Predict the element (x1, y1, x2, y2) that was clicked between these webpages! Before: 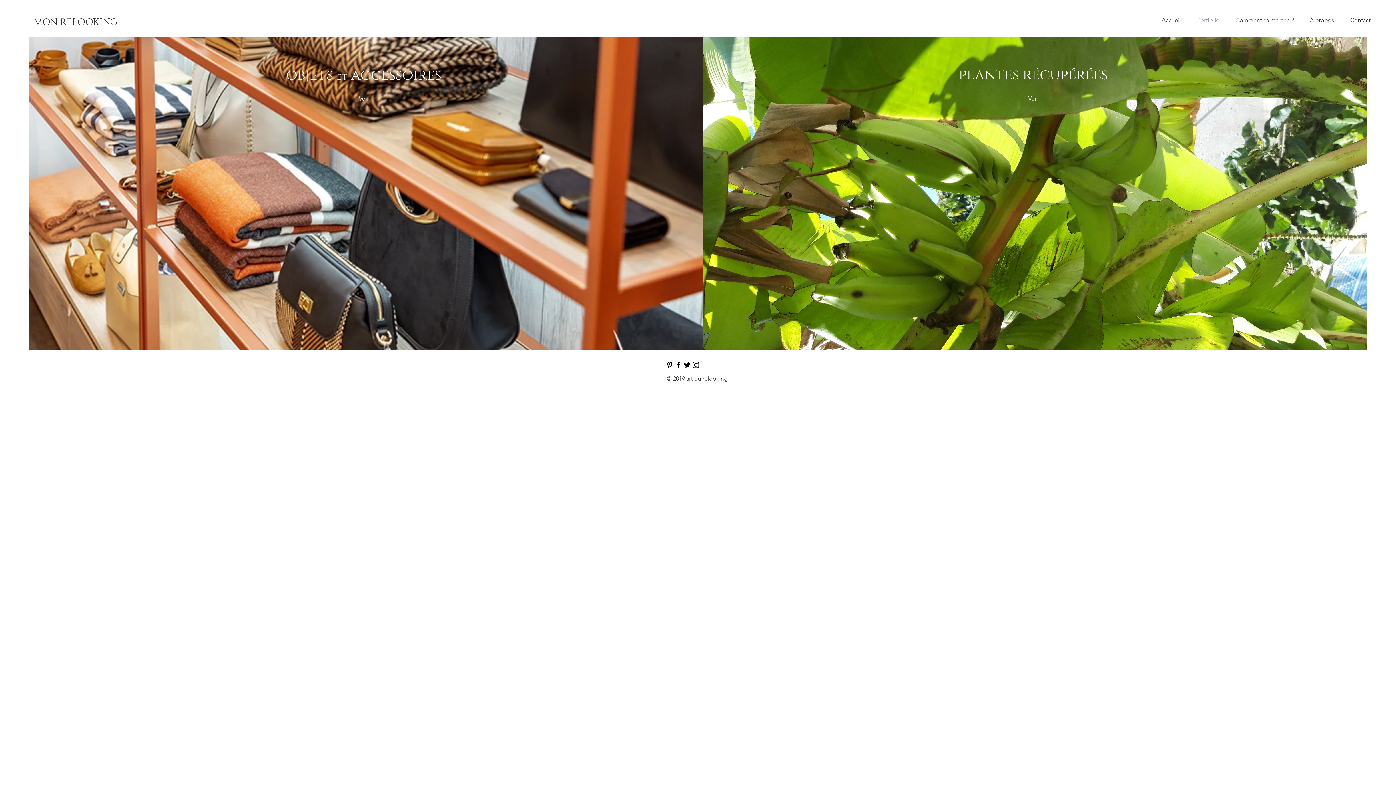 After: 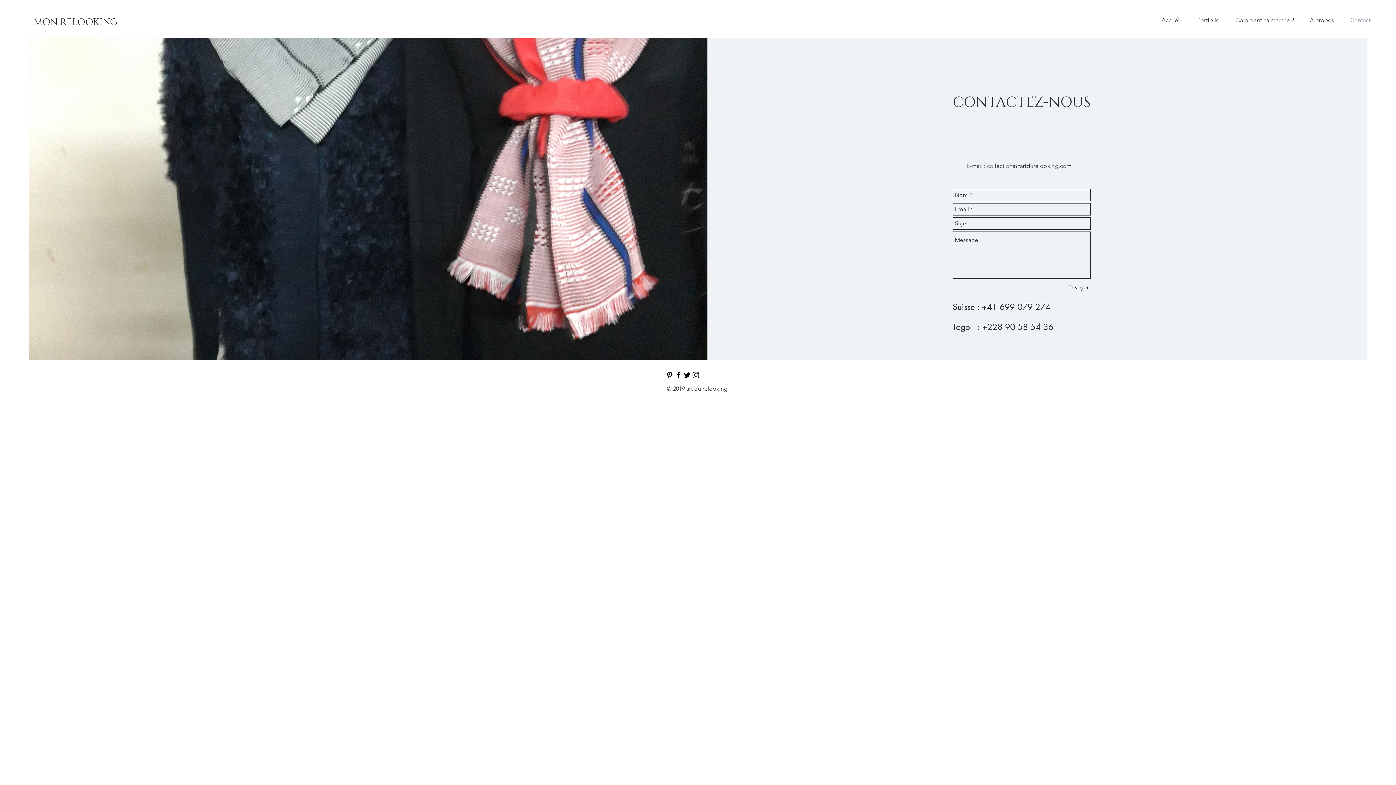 Action: label: Contact bbox: (1342, 11, 1378, 29)